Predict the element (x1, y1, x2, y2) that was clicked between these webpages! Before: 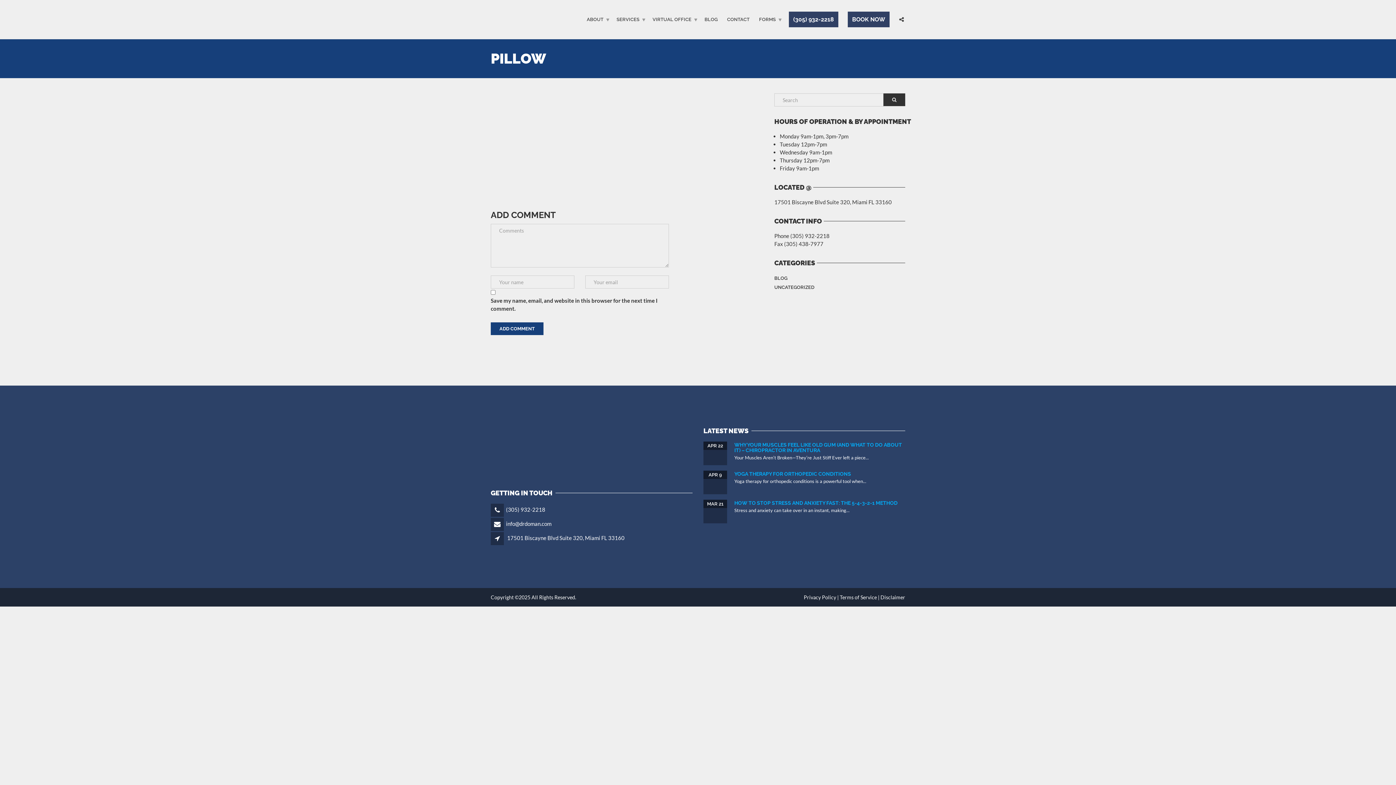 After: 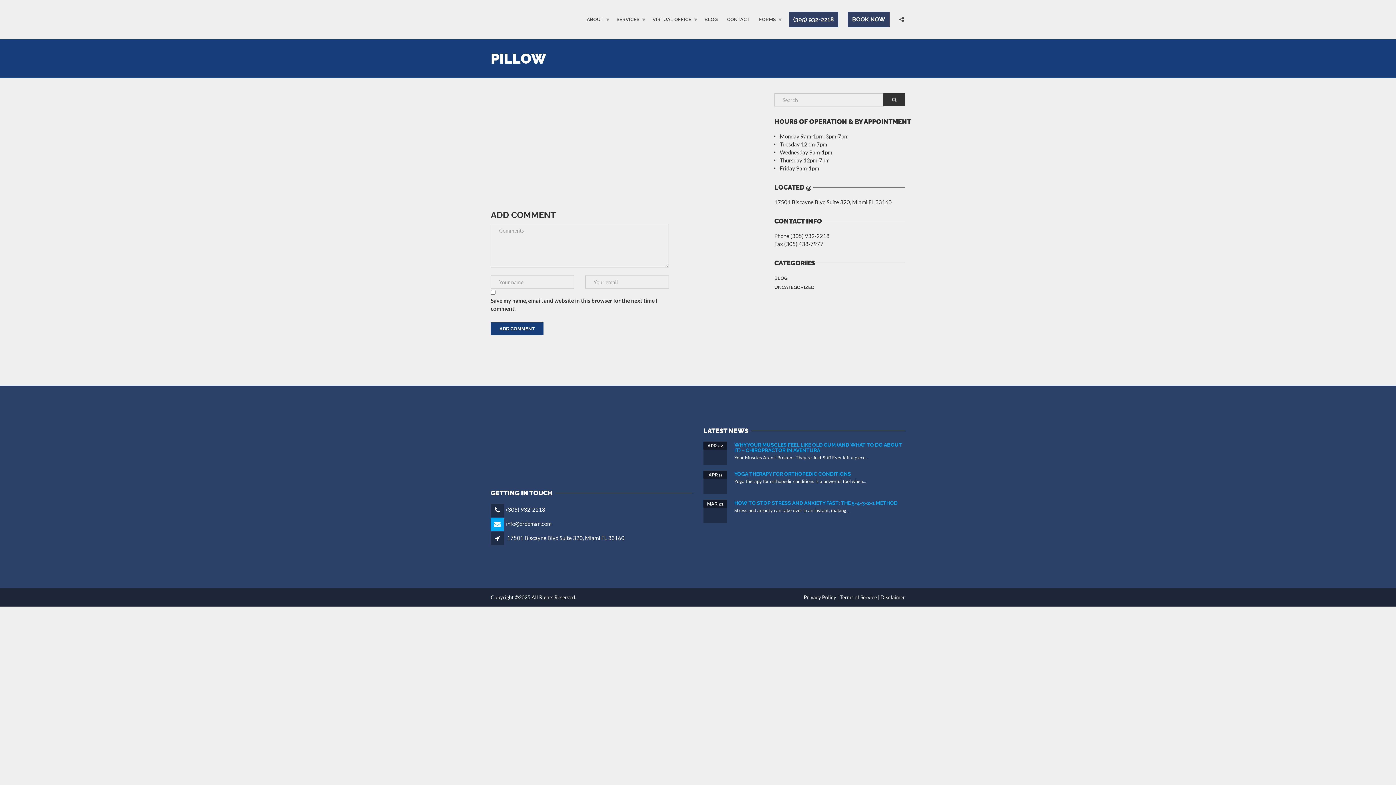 Action: bbox: (490, 521, 505, 528)